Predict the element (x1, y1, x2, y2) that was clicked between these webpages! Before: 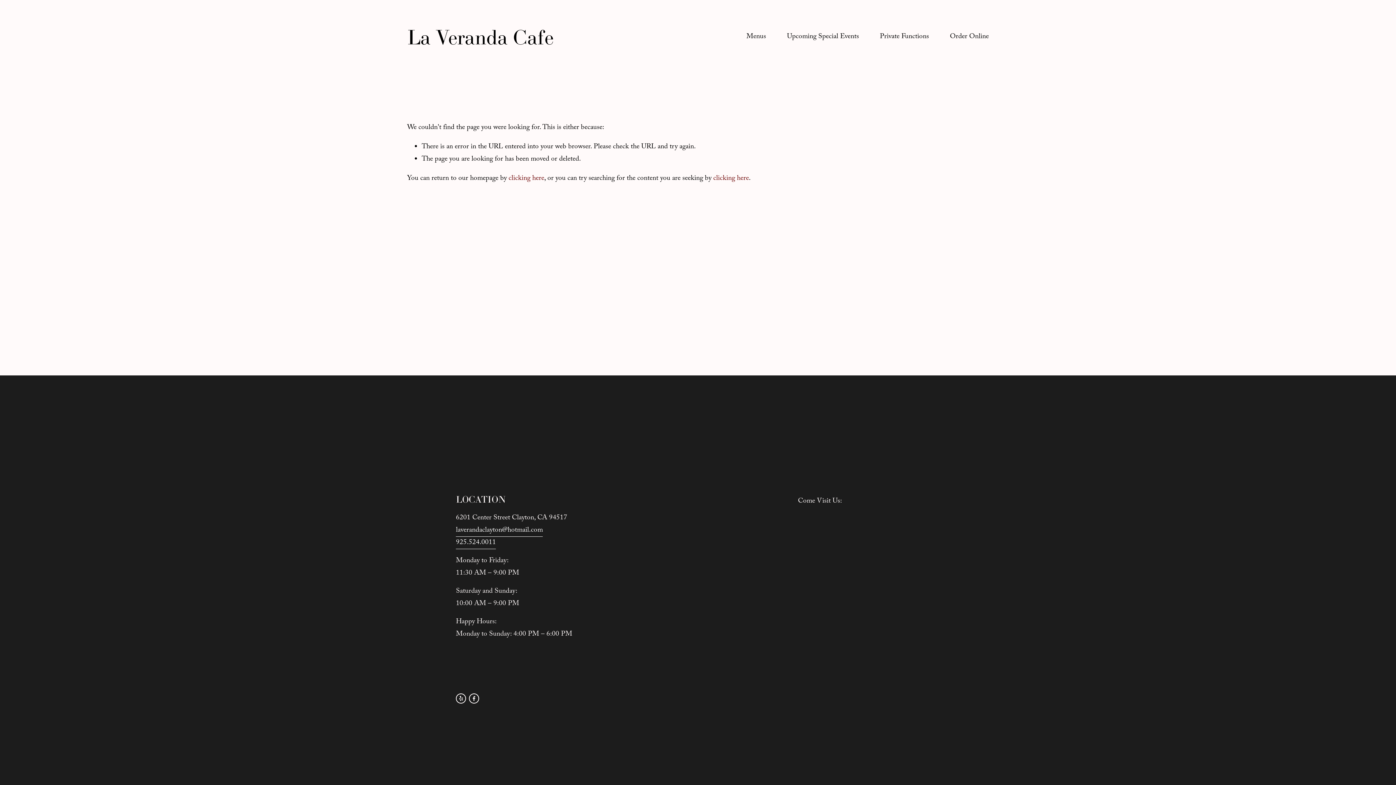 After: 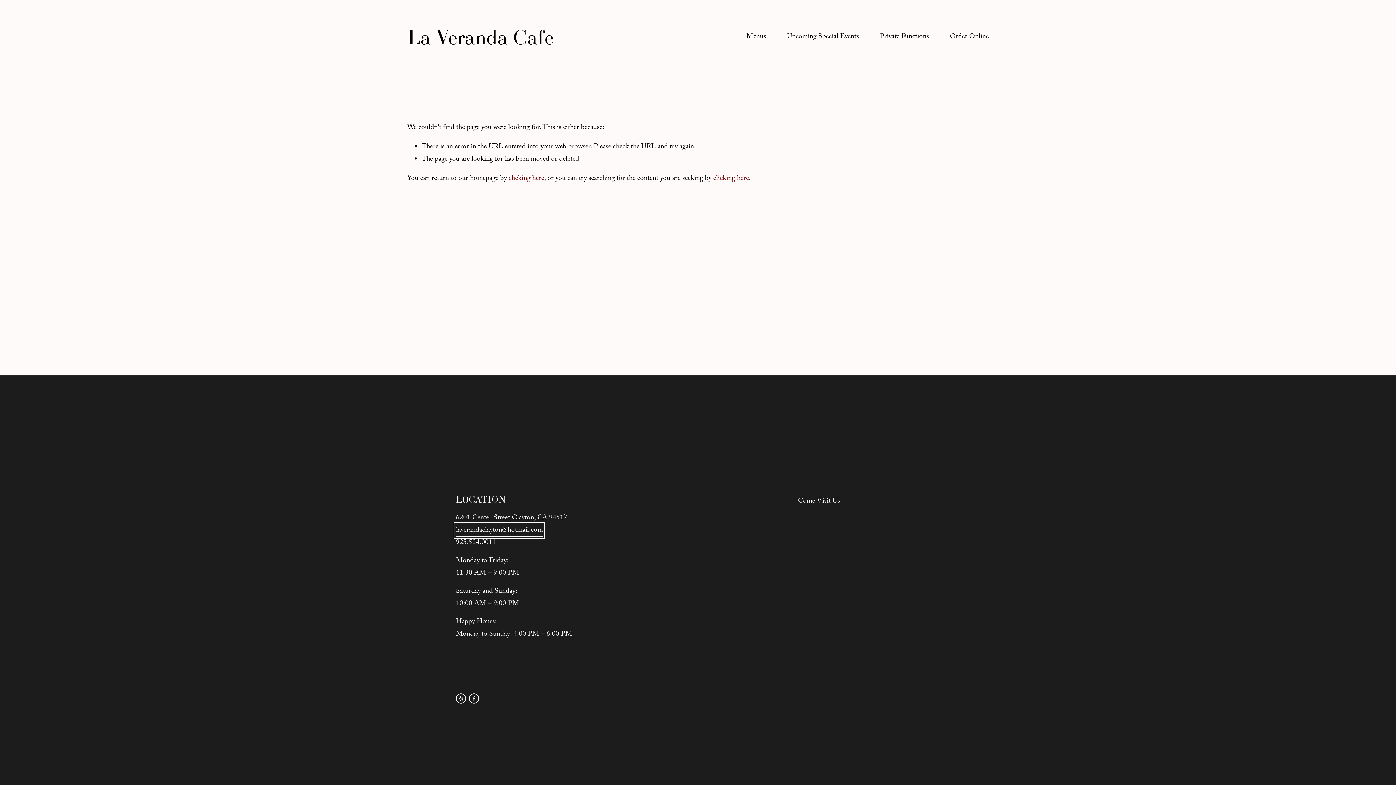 Action: label: laverandaclayton@hotmail.com bbox: (456, 524, 543, 537)